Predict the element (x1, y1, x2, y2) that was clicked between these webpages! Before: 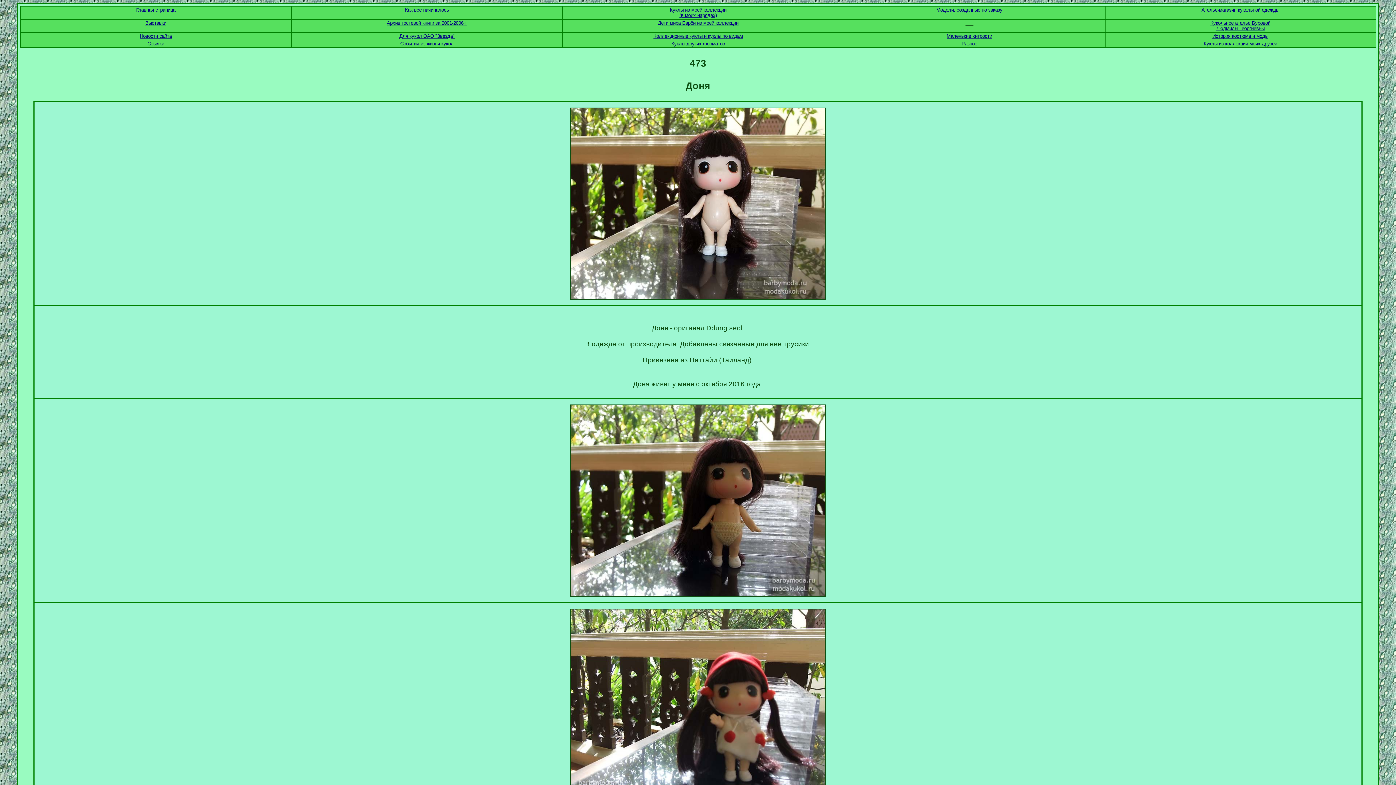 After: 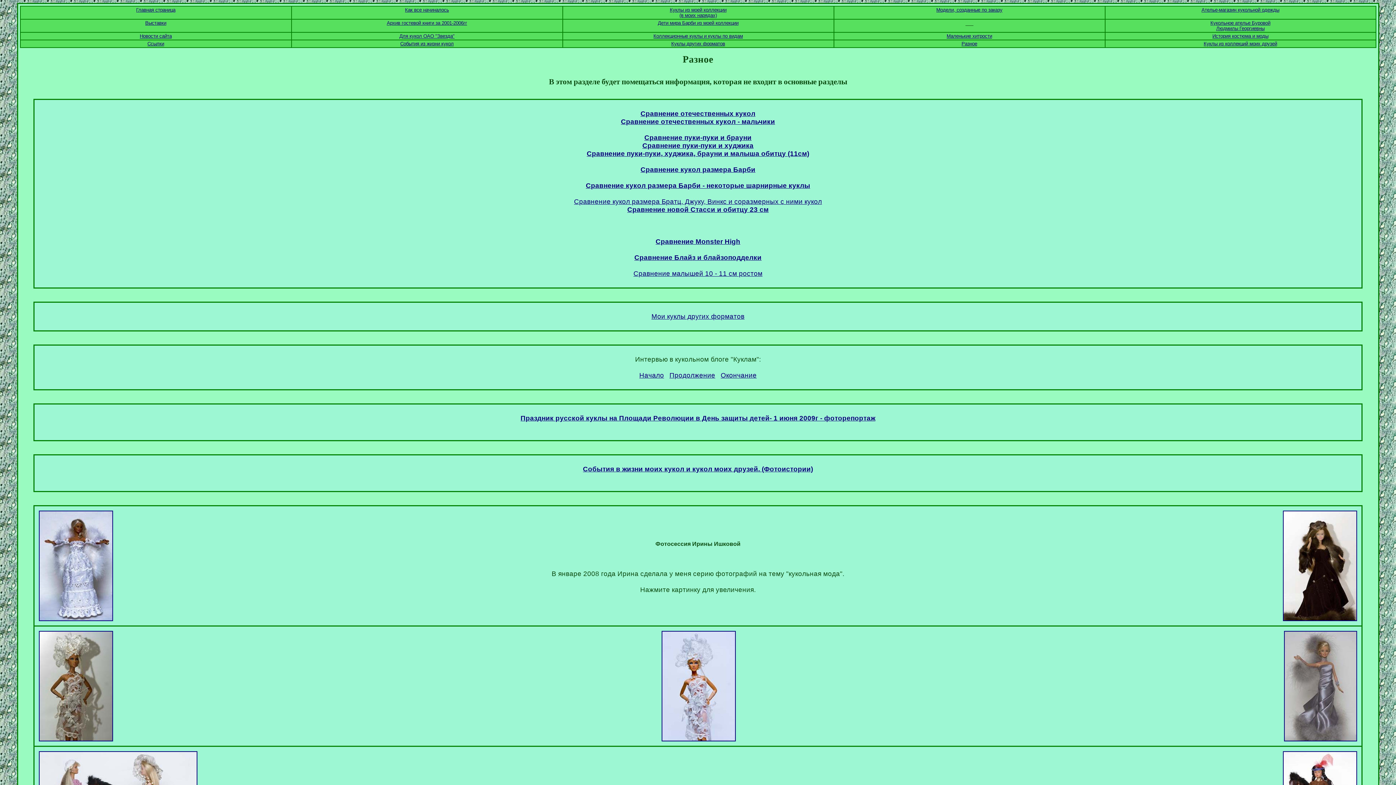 Action: label: Разное bbox: (961, 41, 977, 46)